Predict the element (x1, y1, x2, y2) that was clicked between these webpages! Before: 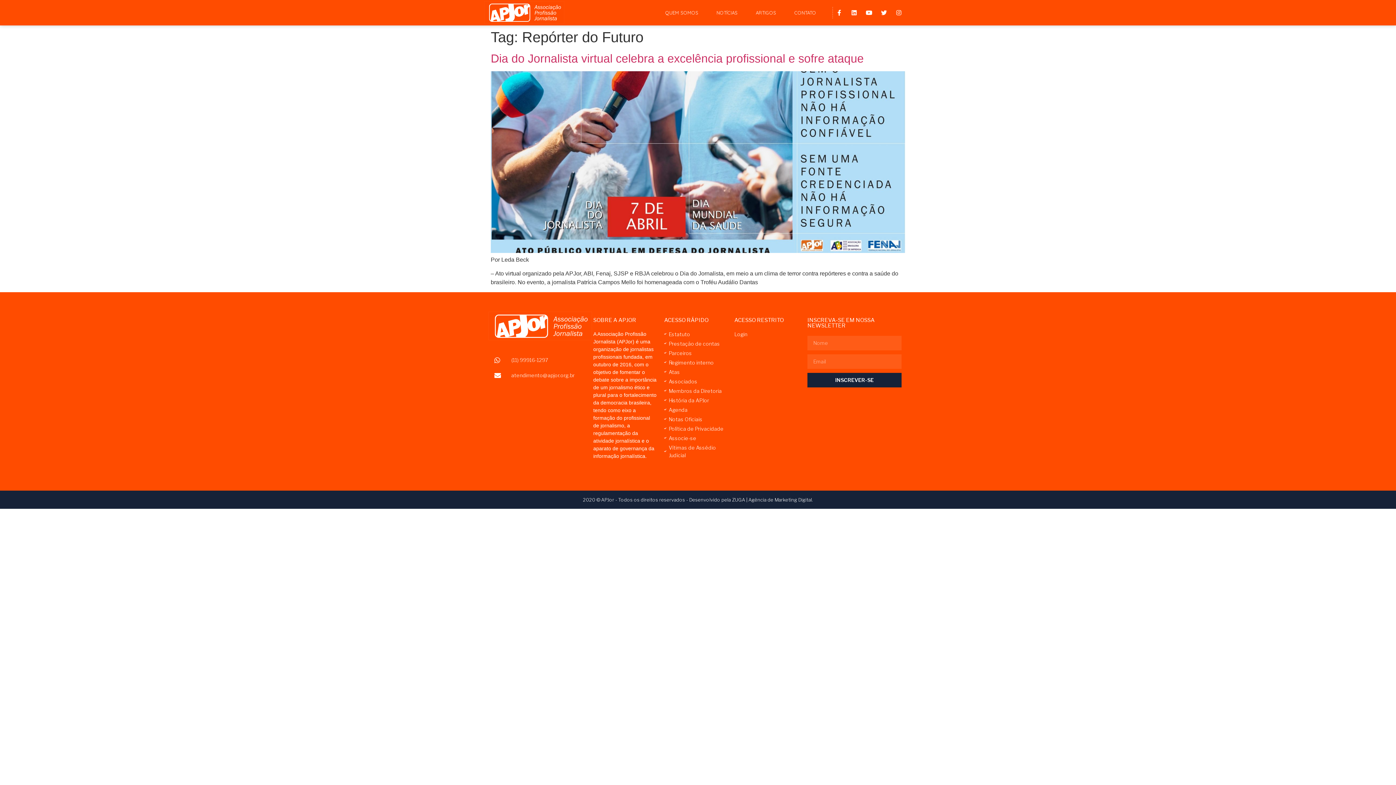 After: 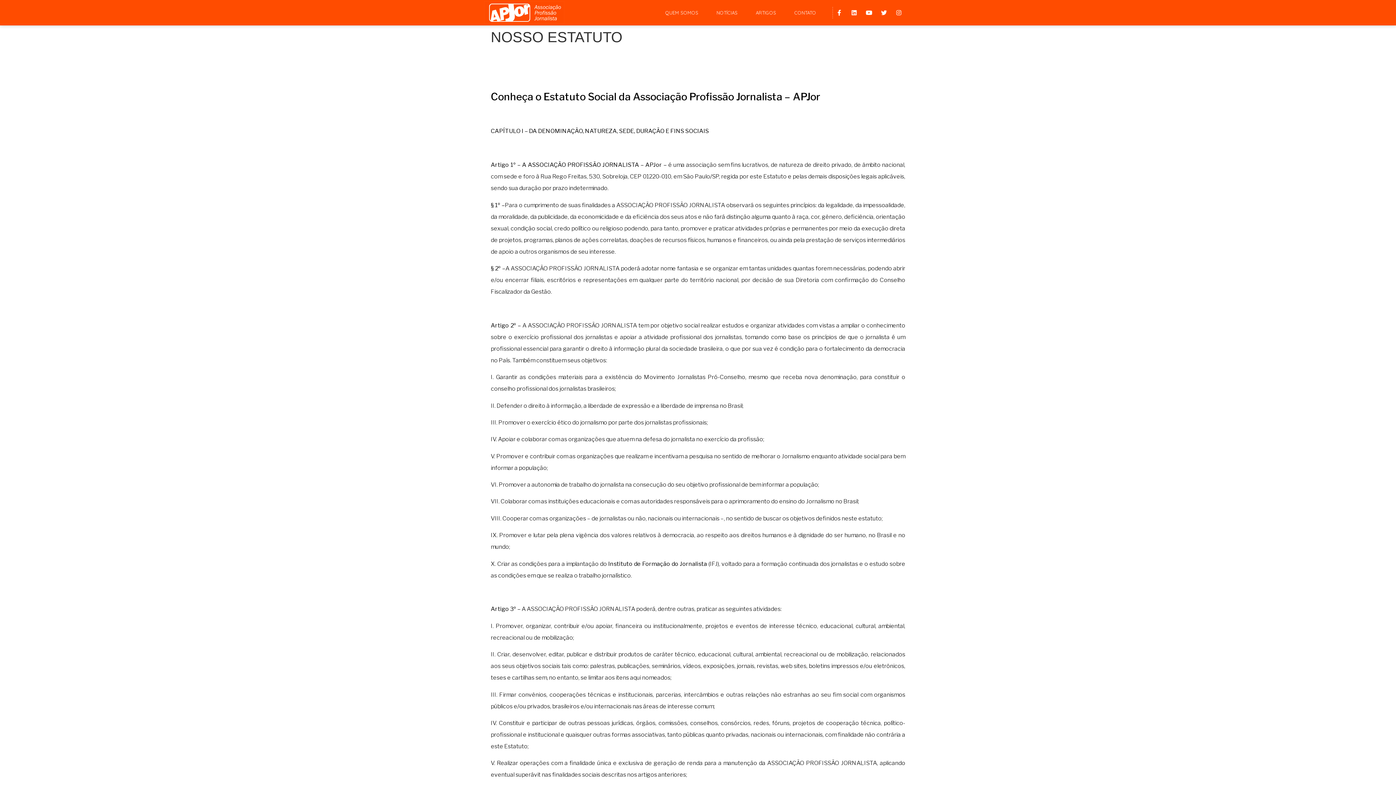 Action: bbox: (664, 330, 727, 338) label: Estatuto